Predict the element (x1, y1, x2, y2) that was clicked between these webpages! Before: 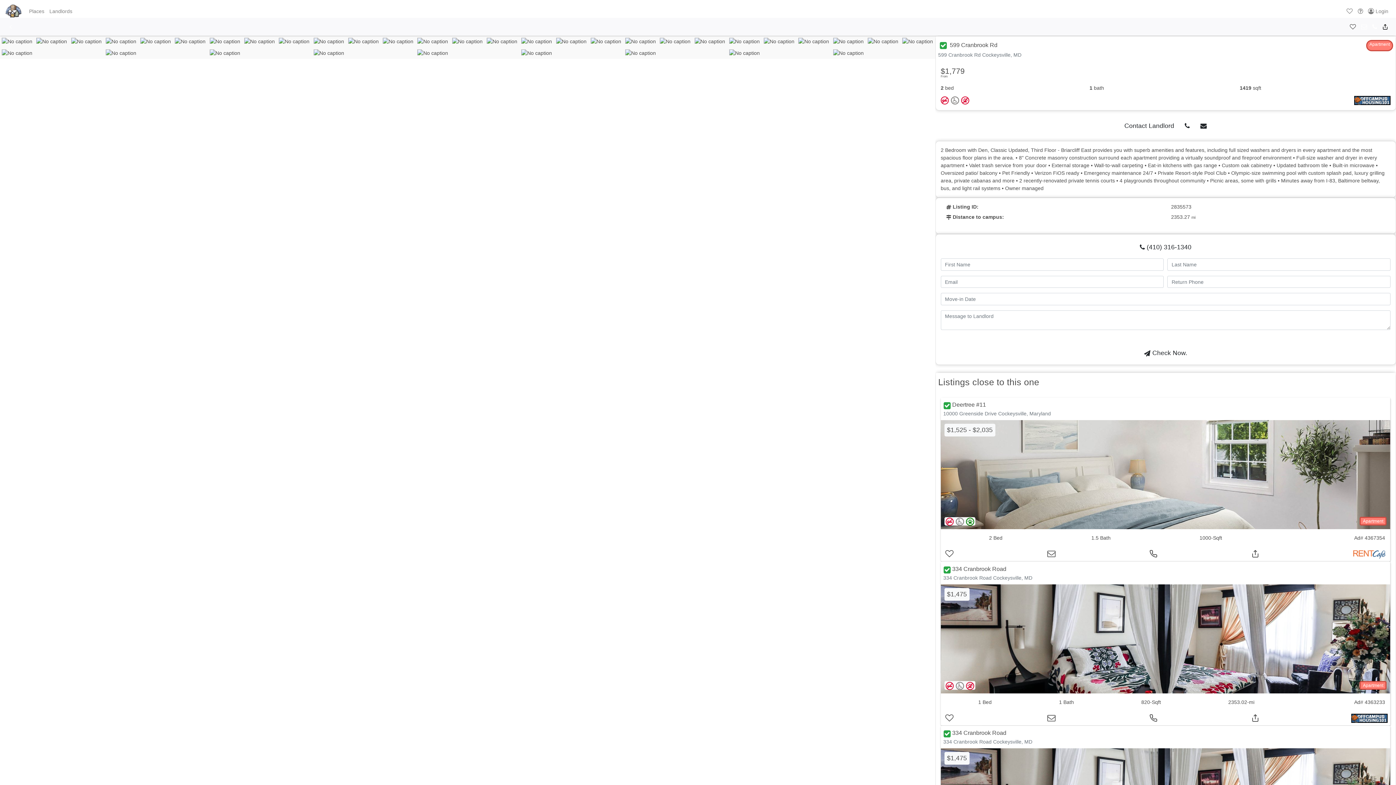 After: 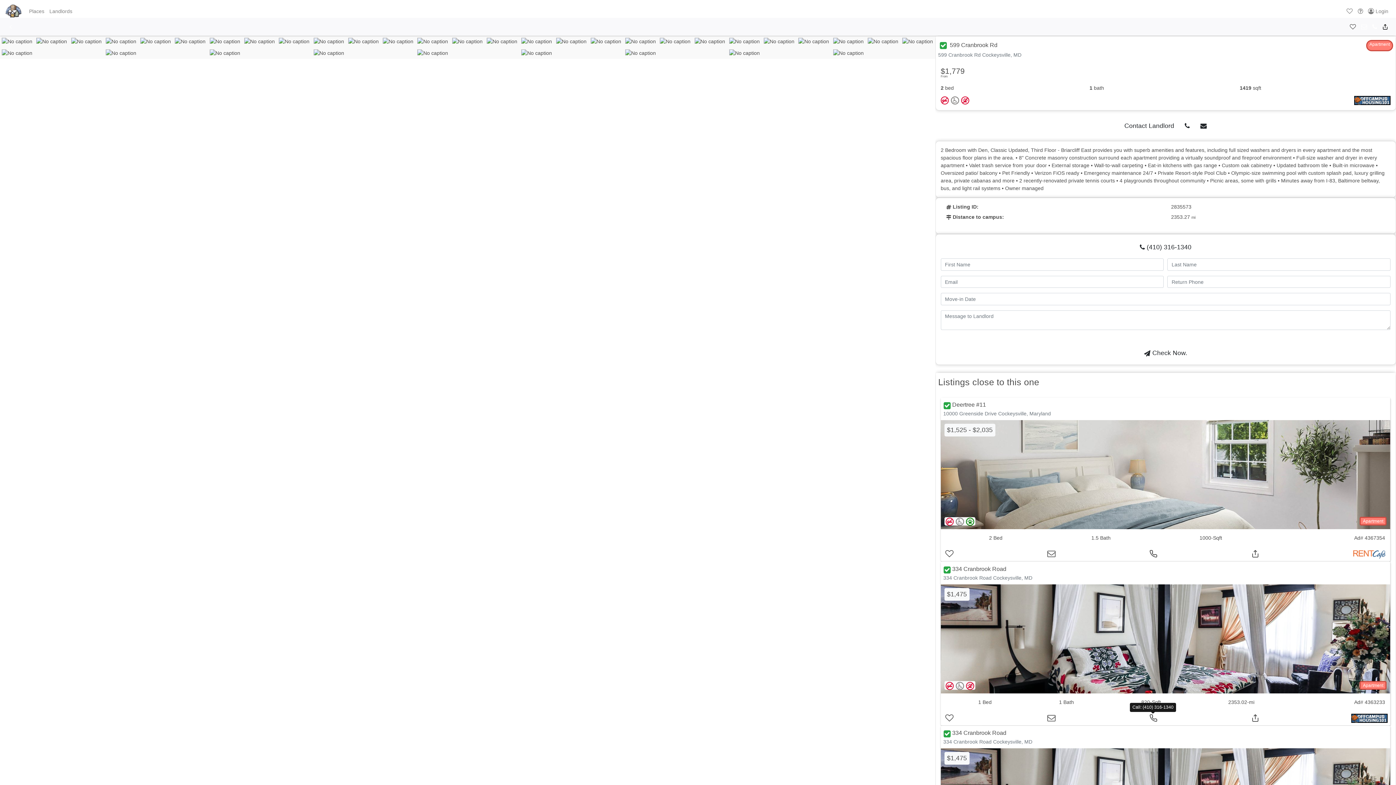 Action: bbox: (1147, 714, 1159, 723)